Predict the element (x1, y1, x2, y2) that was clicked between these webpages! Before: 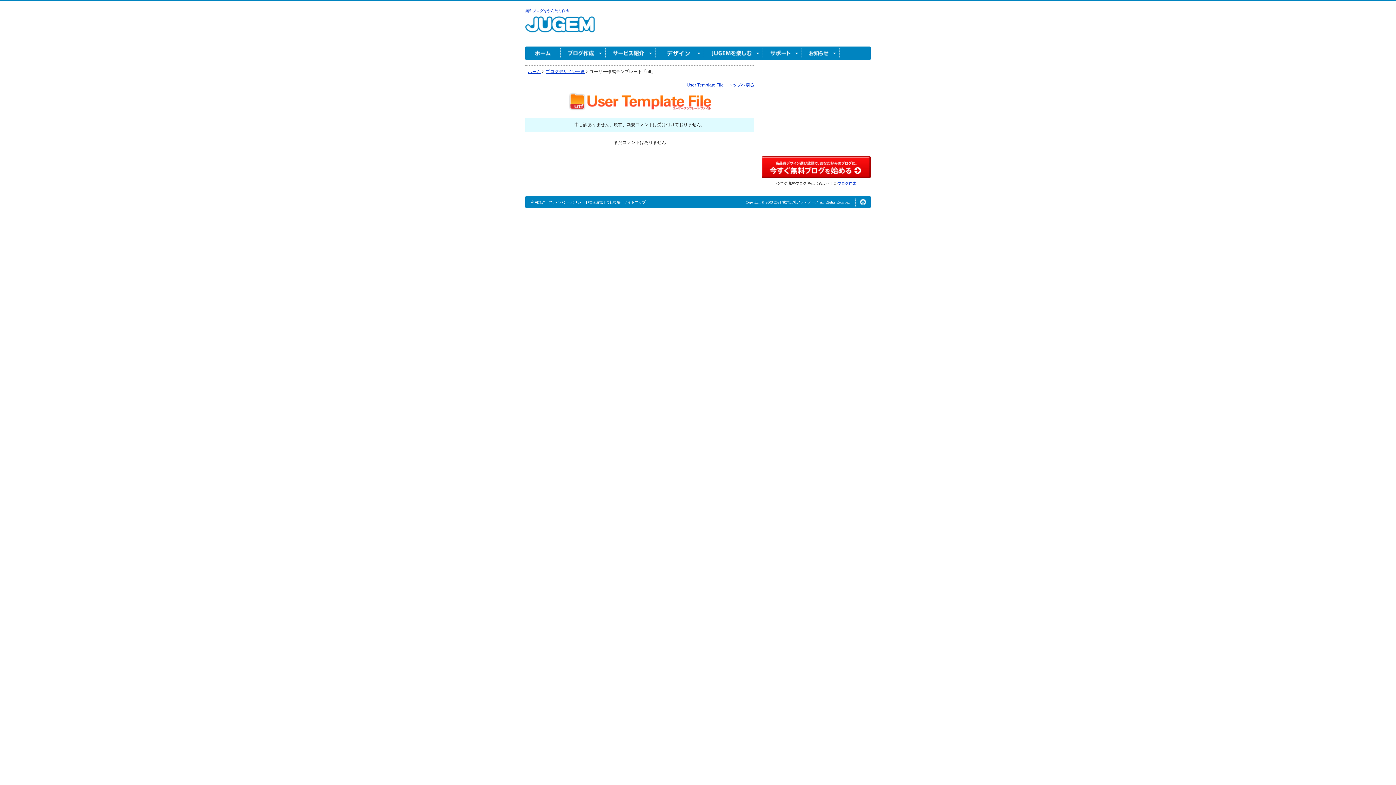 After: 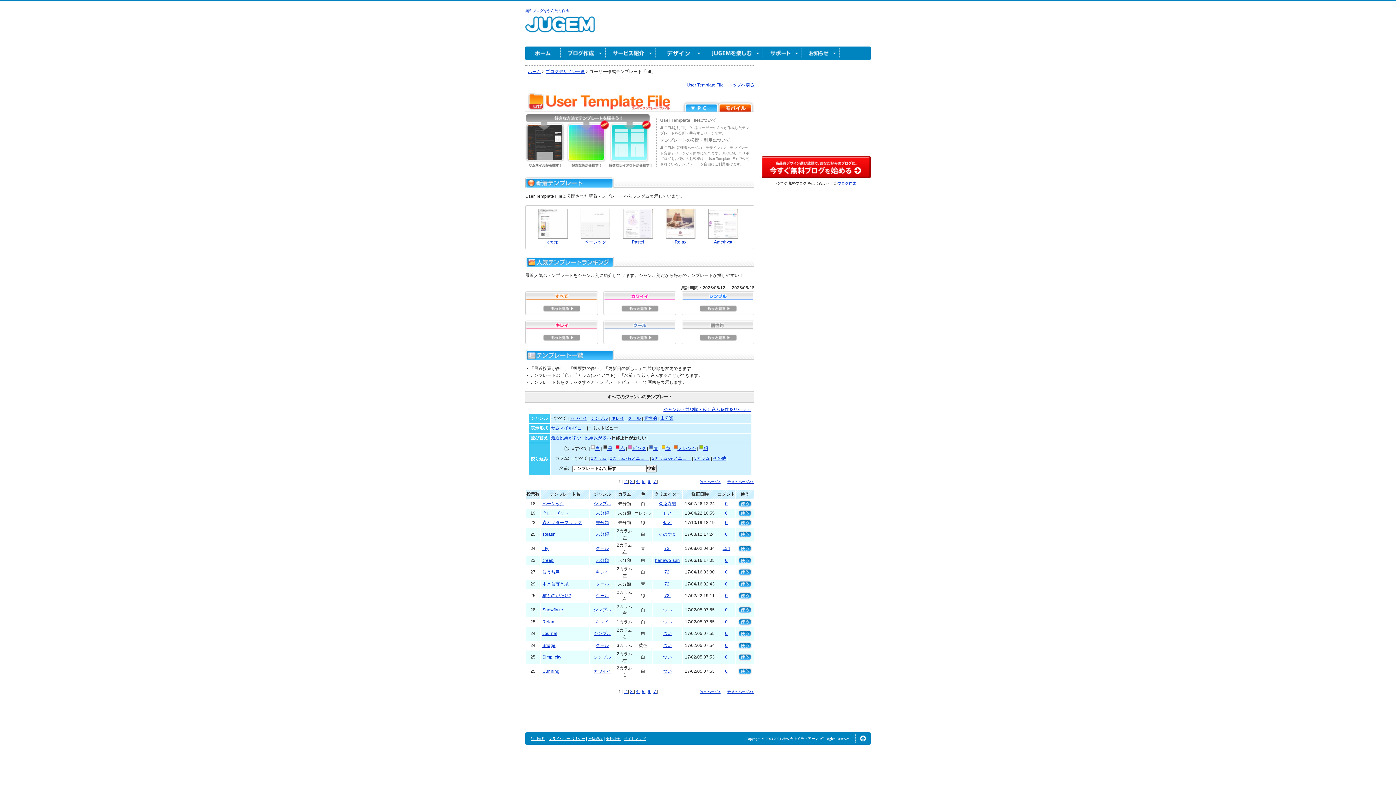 Action: bbox: (568, 93, 711, 98)